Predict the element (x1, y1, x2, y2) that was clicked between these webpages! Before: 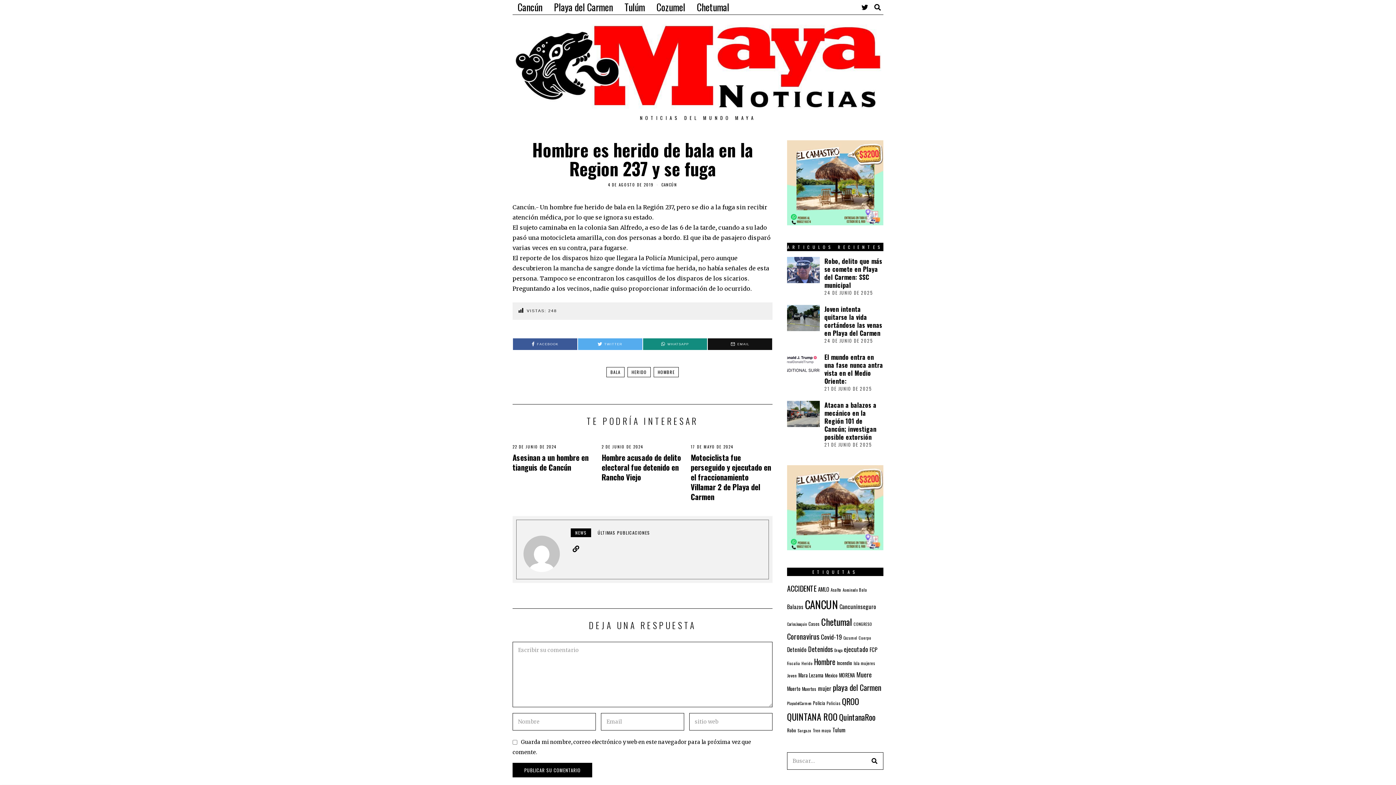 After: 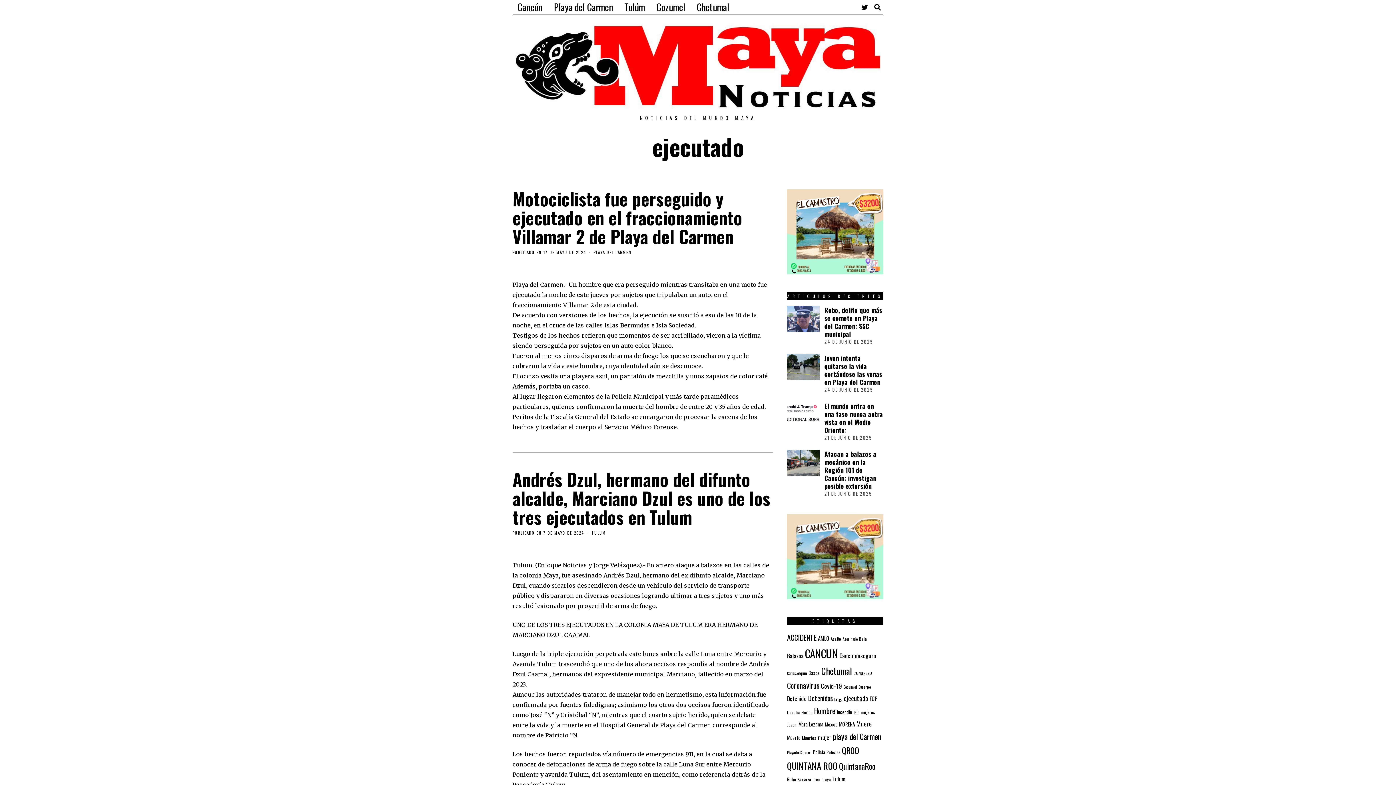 Action: bbox: (844, 644, 868, 654) label: ejecutado (156 elementos)